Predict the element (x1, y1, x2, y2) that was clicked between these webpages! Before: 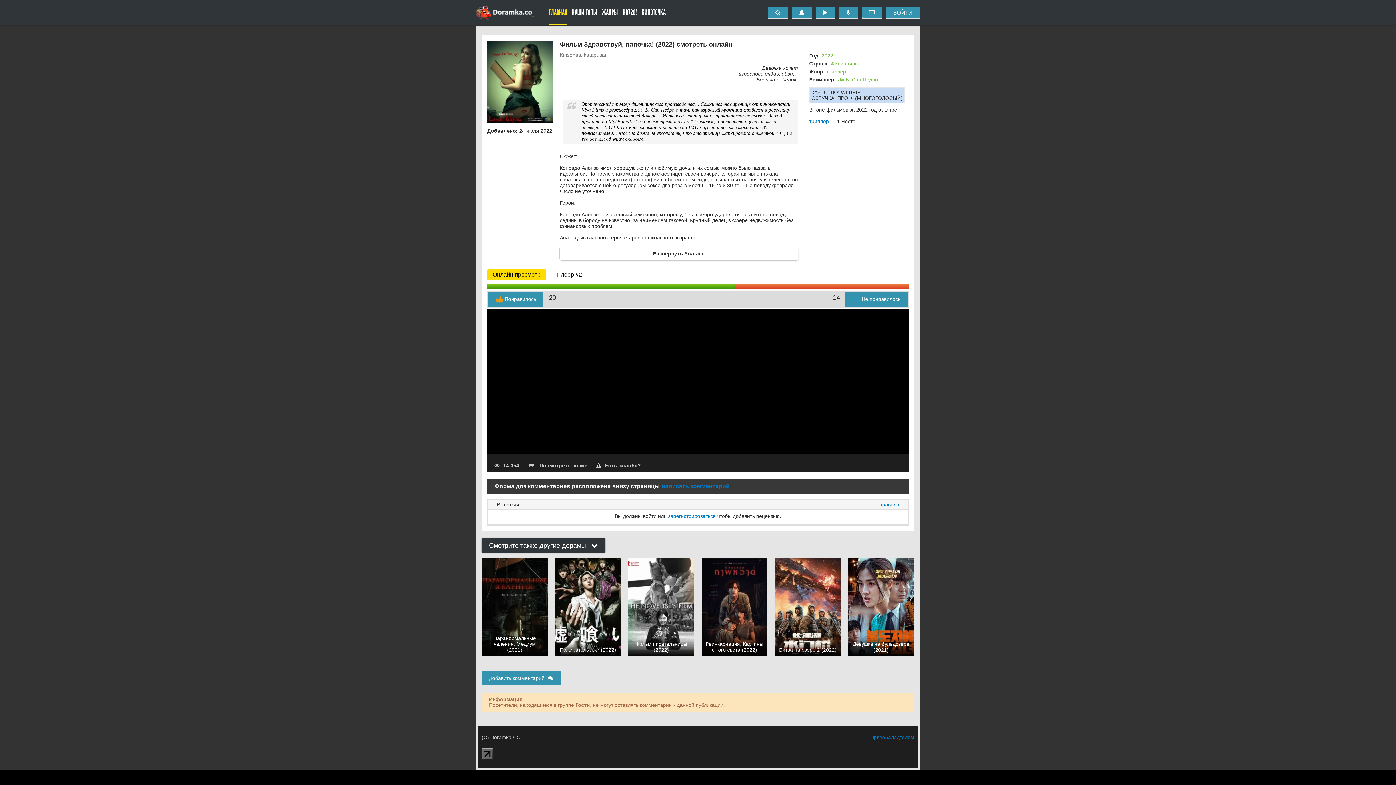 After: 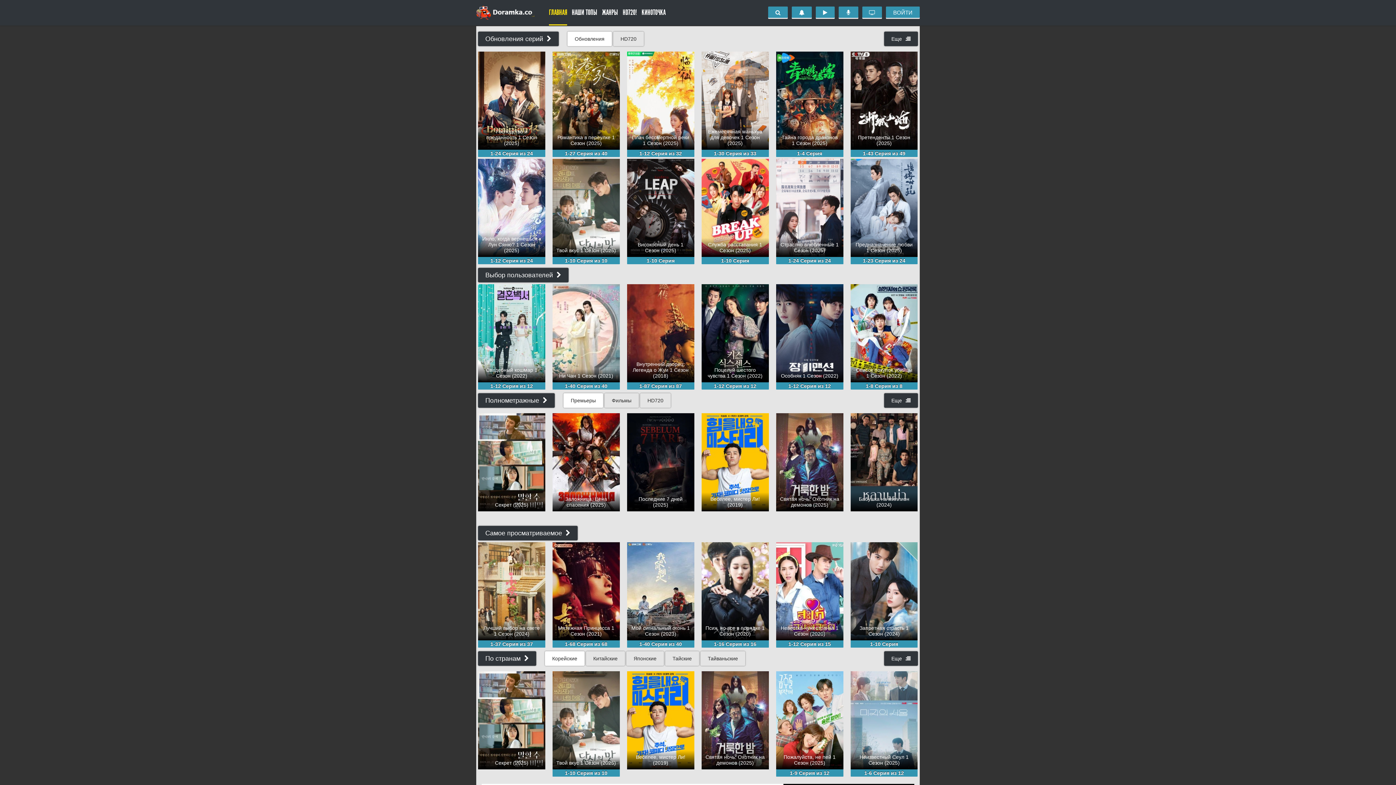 Action: label: Doramka.co bbox: (476, 0, 534, 25)